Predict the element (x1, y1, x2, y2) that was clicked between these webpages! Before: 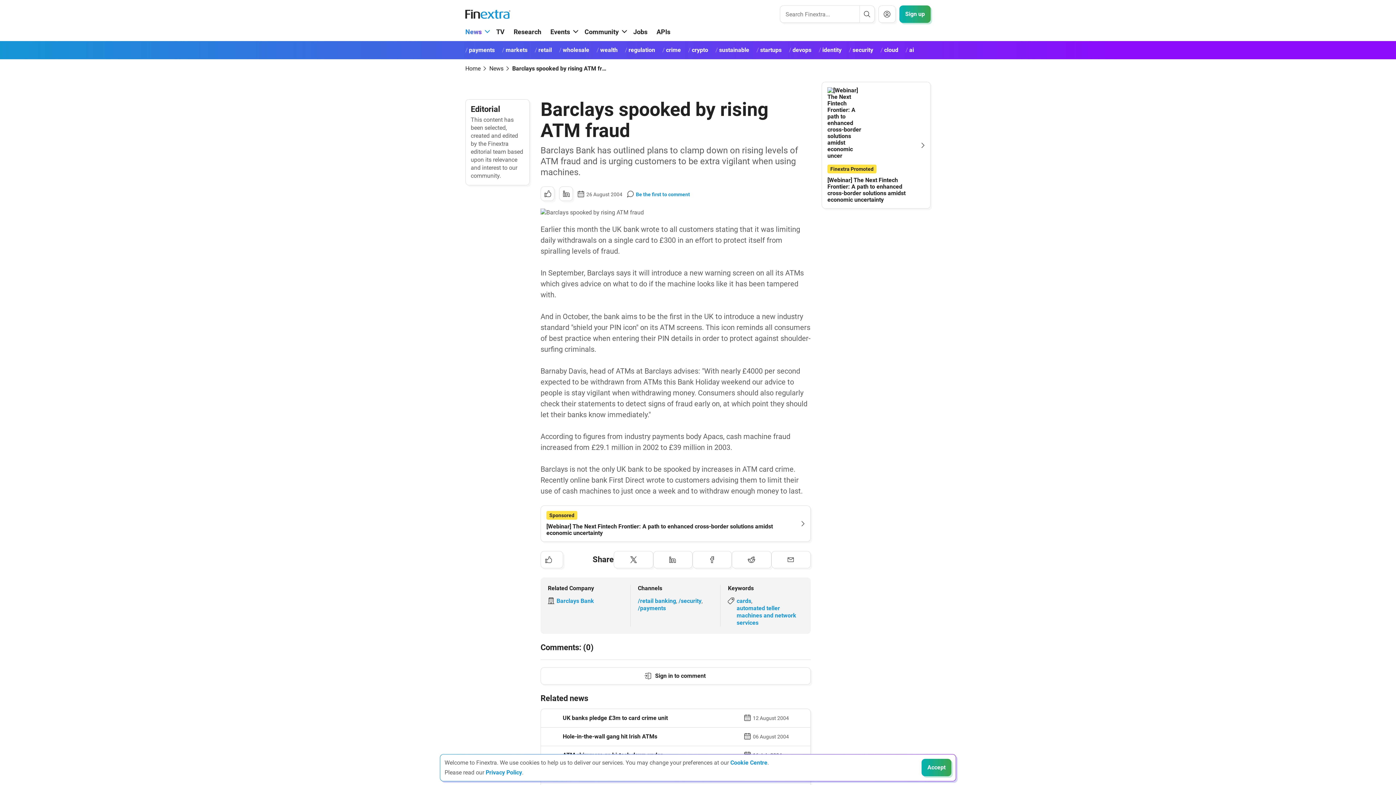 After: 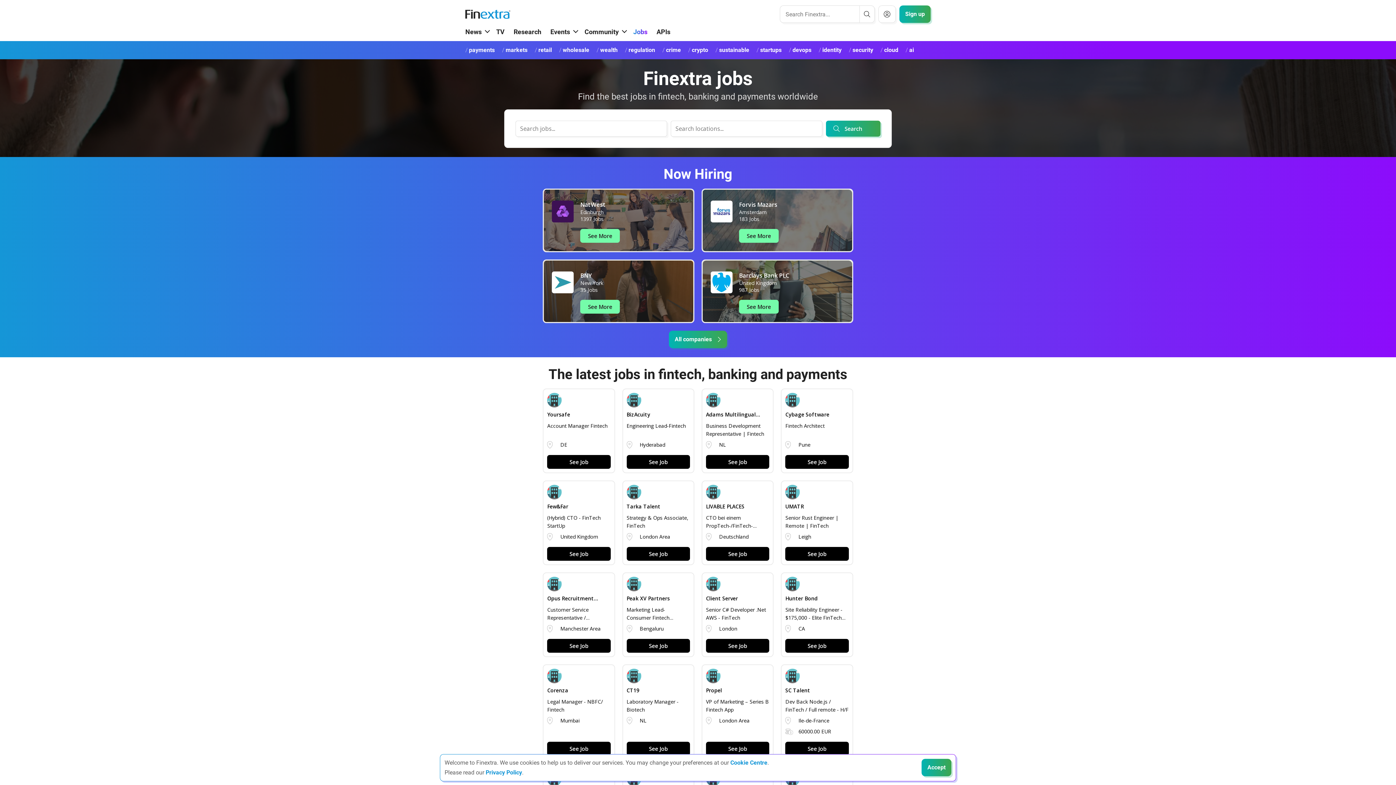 Action: bbox: (633, 26, 647, 37) label: Jobs